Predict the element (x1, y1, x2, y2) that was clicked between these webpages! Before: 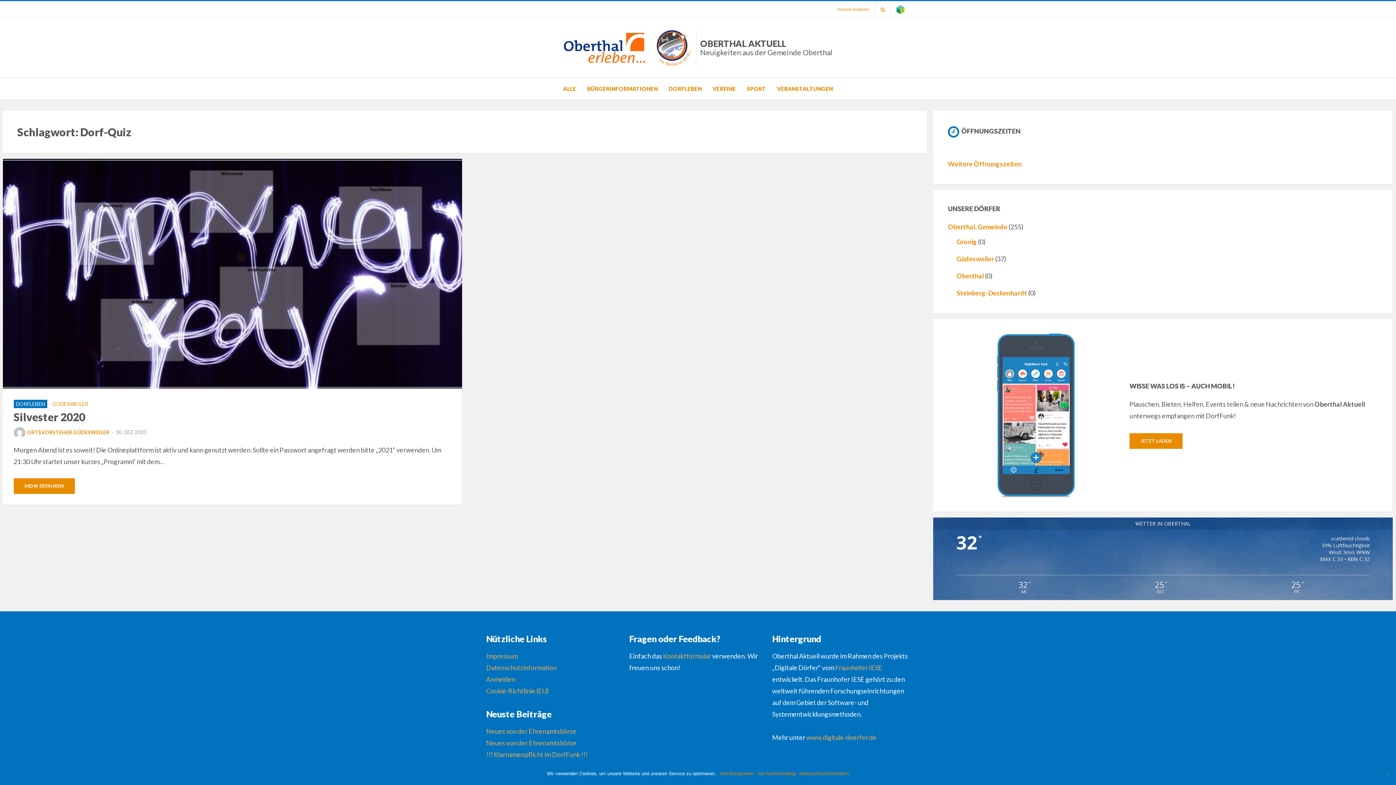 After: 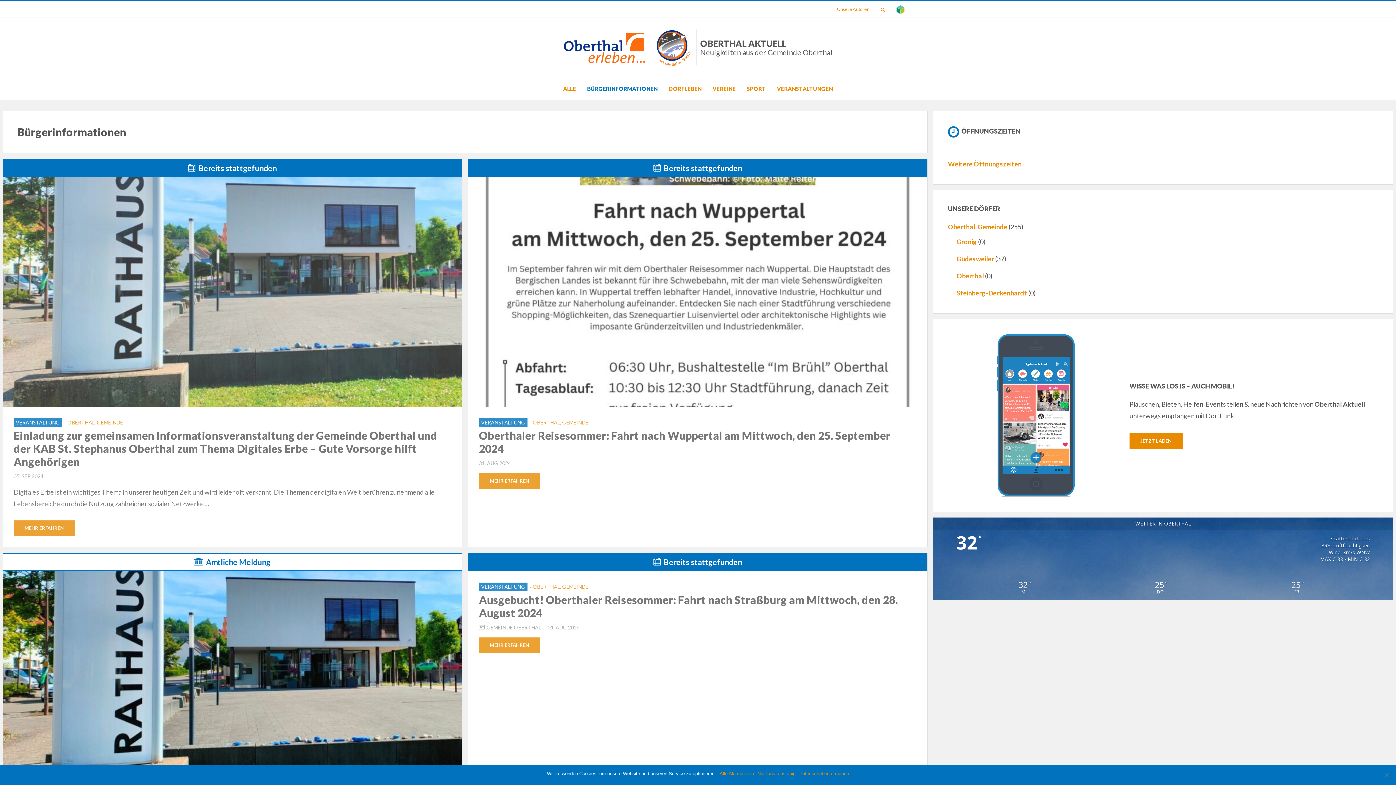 Action: bbox: (581, 84, 663, 93) label: BÜRGERINFORMATIONEN